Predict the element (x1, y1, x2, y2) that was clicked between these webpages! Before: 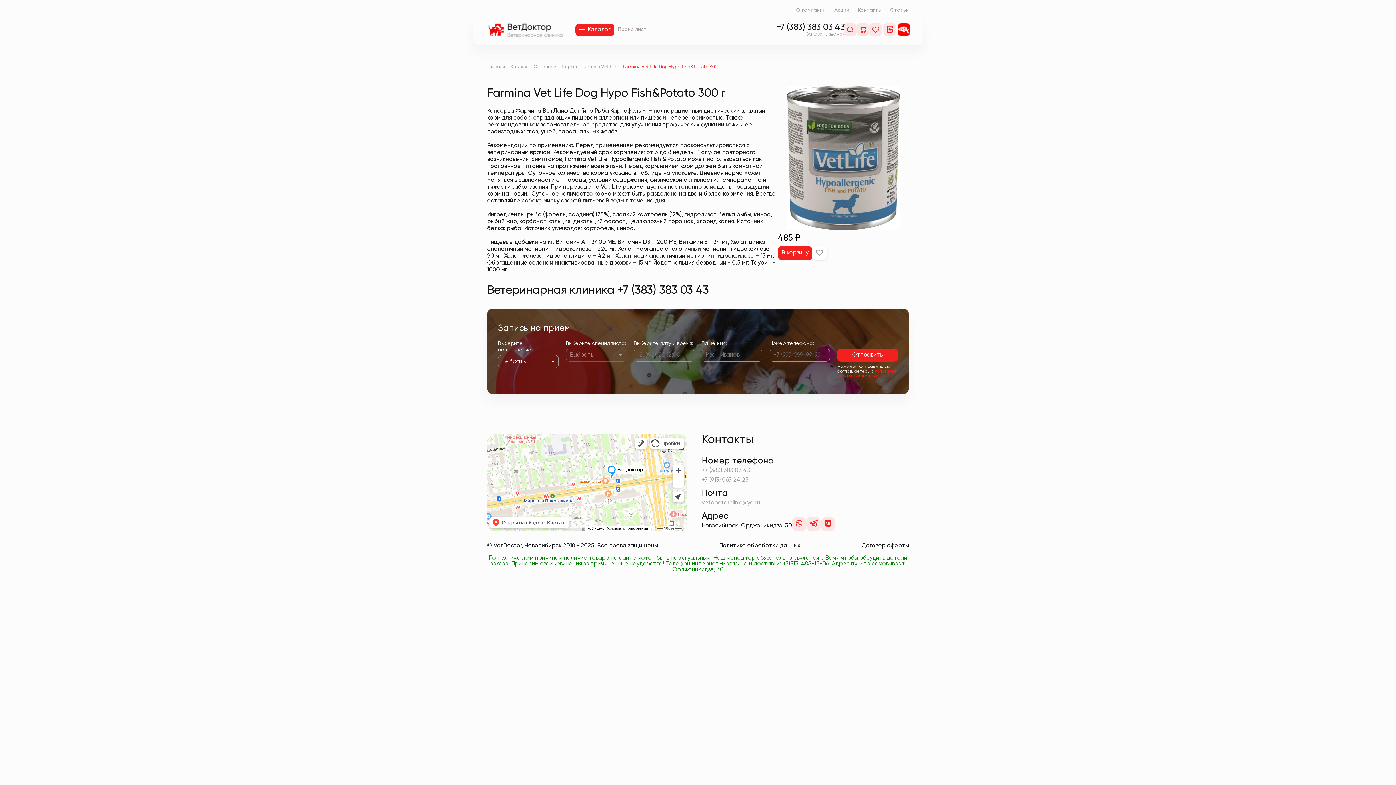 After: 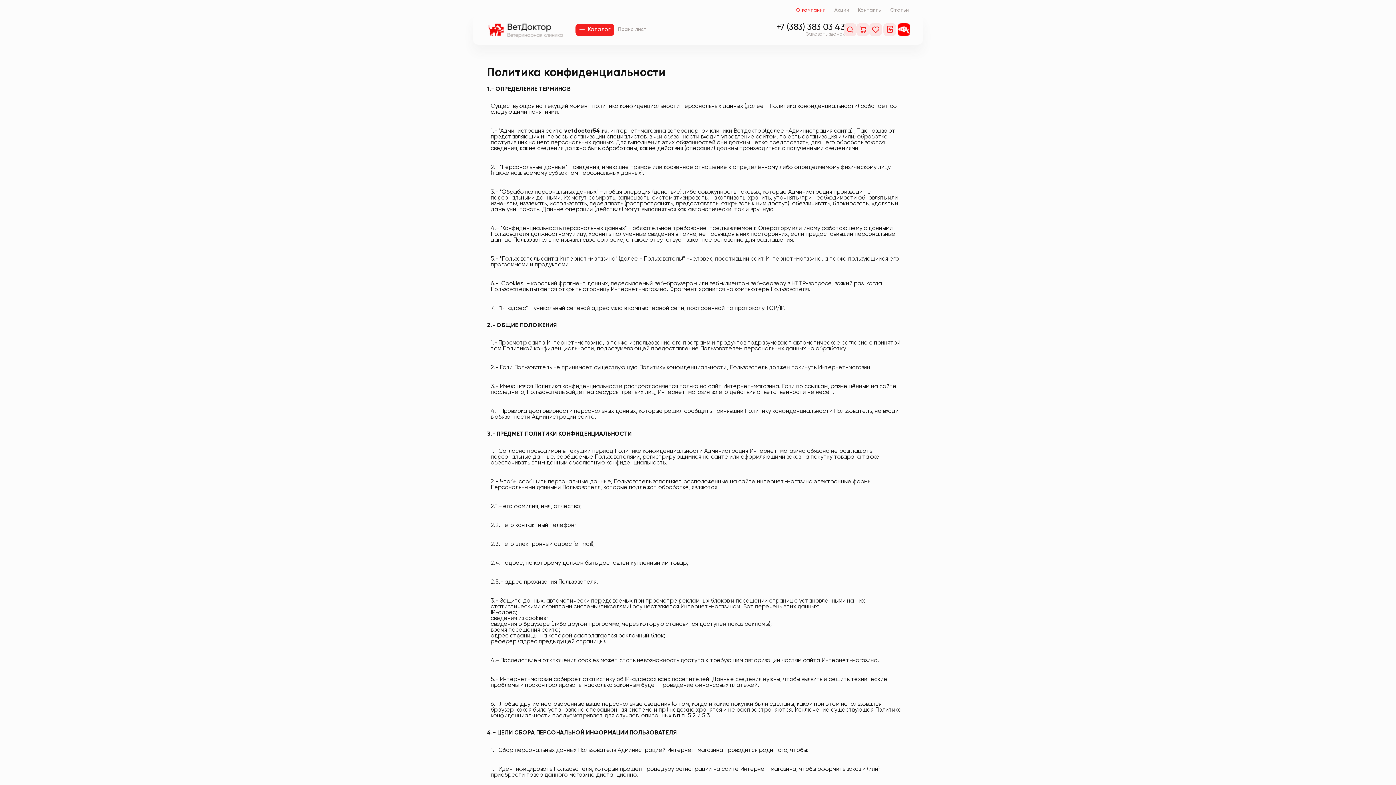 Action: label: Политика обработки данных bbox: (719, 543, 800, 549)